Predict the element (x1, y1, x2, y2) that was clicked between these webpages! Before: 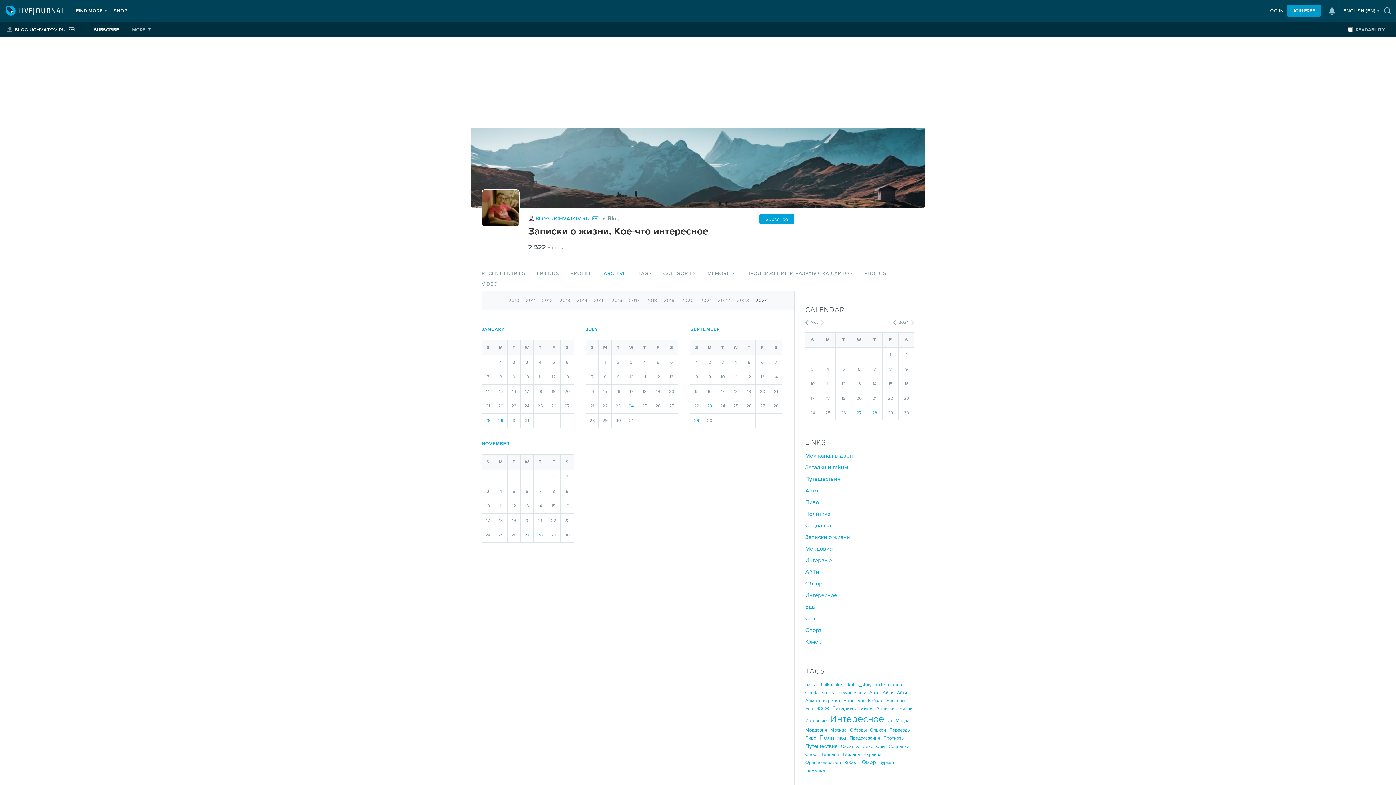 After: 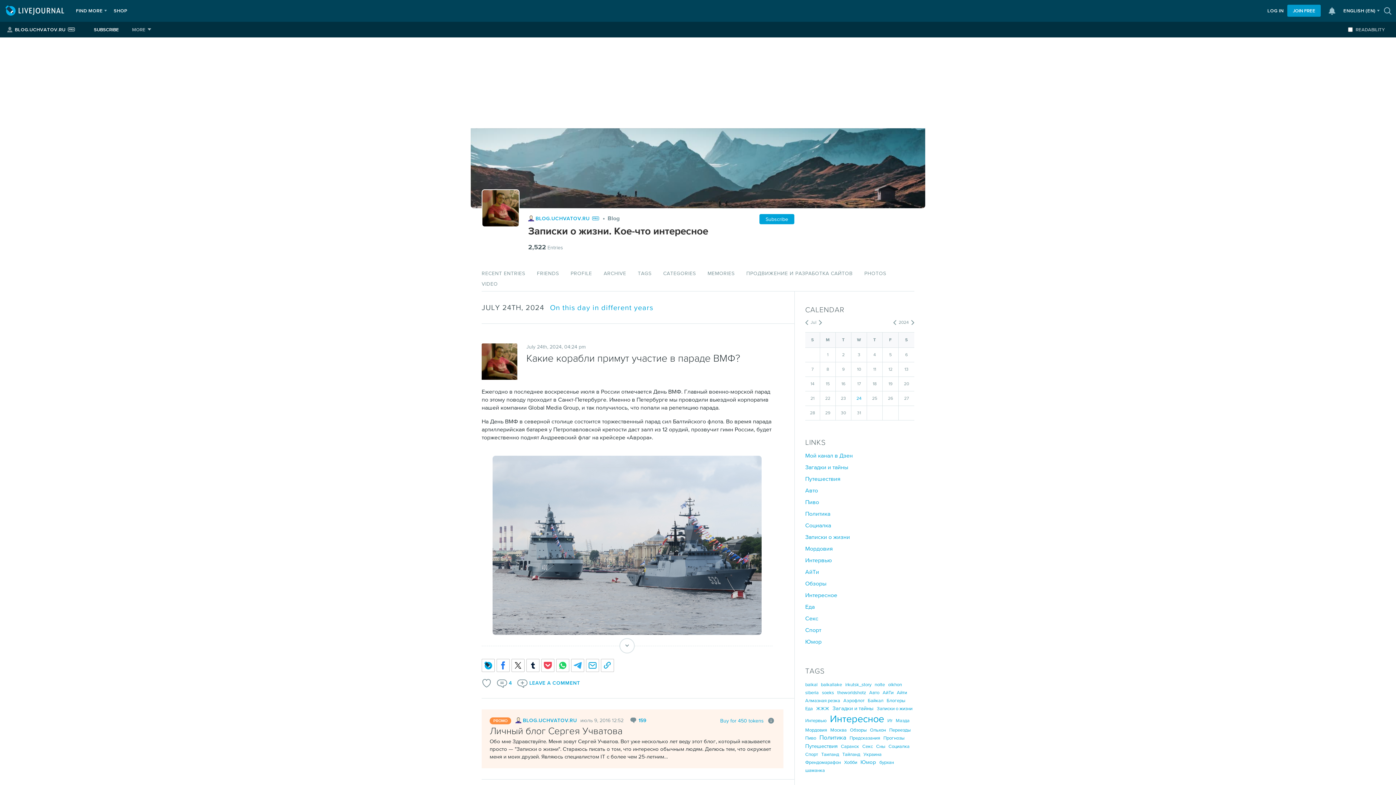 Action: bbox: (628, 403, 634, 408) label: 24